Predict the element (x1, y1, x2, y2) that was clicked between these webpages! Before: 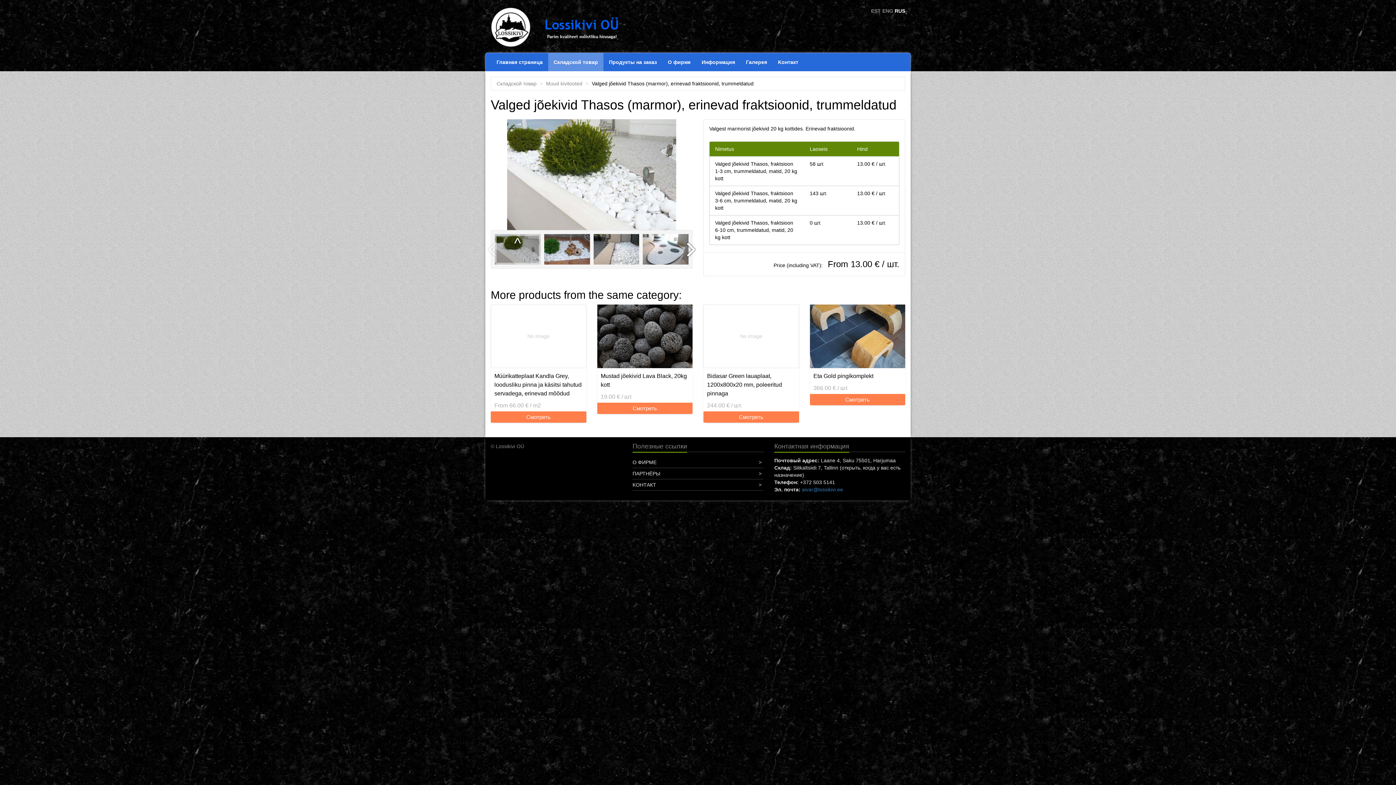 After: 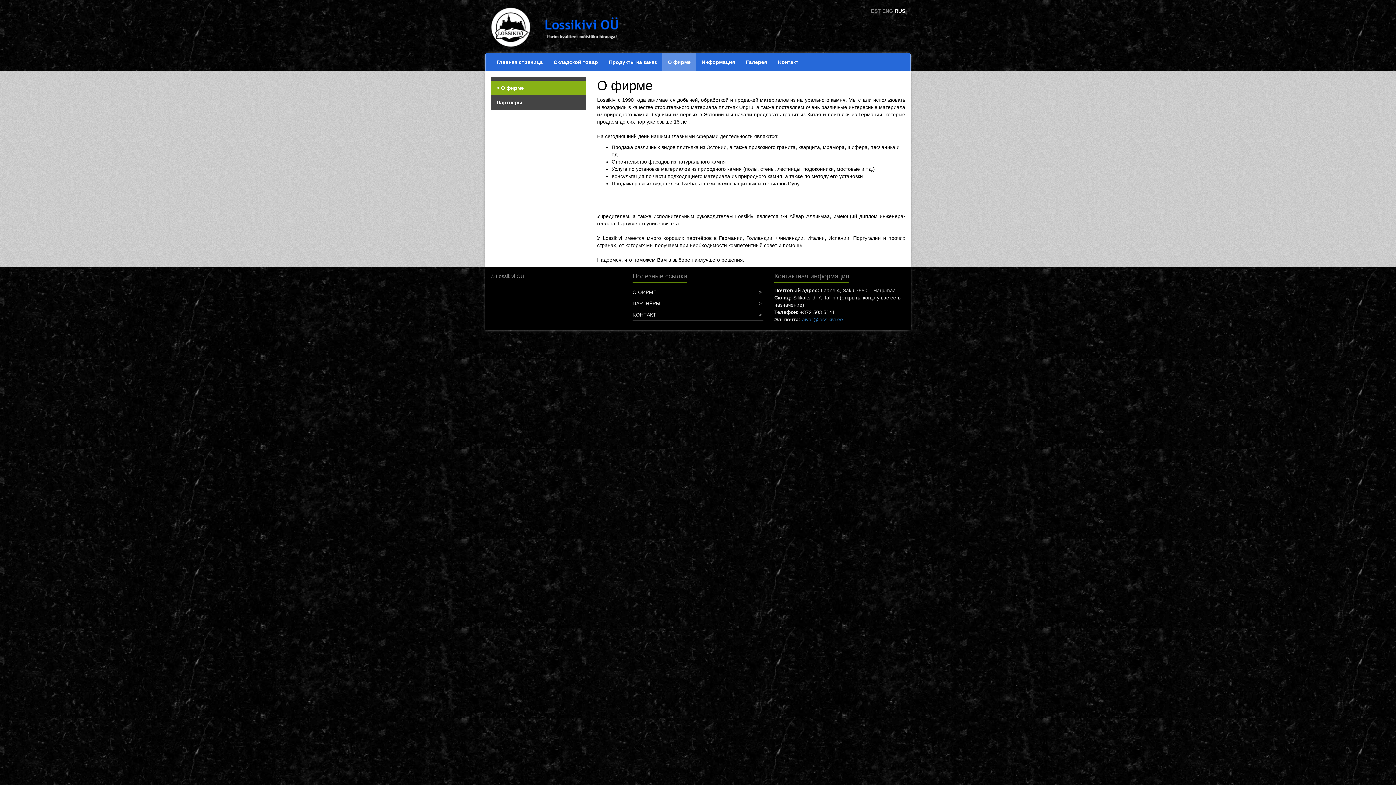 Action: label: О ФИРМЕ bbox: (632, 457, 763, 468)